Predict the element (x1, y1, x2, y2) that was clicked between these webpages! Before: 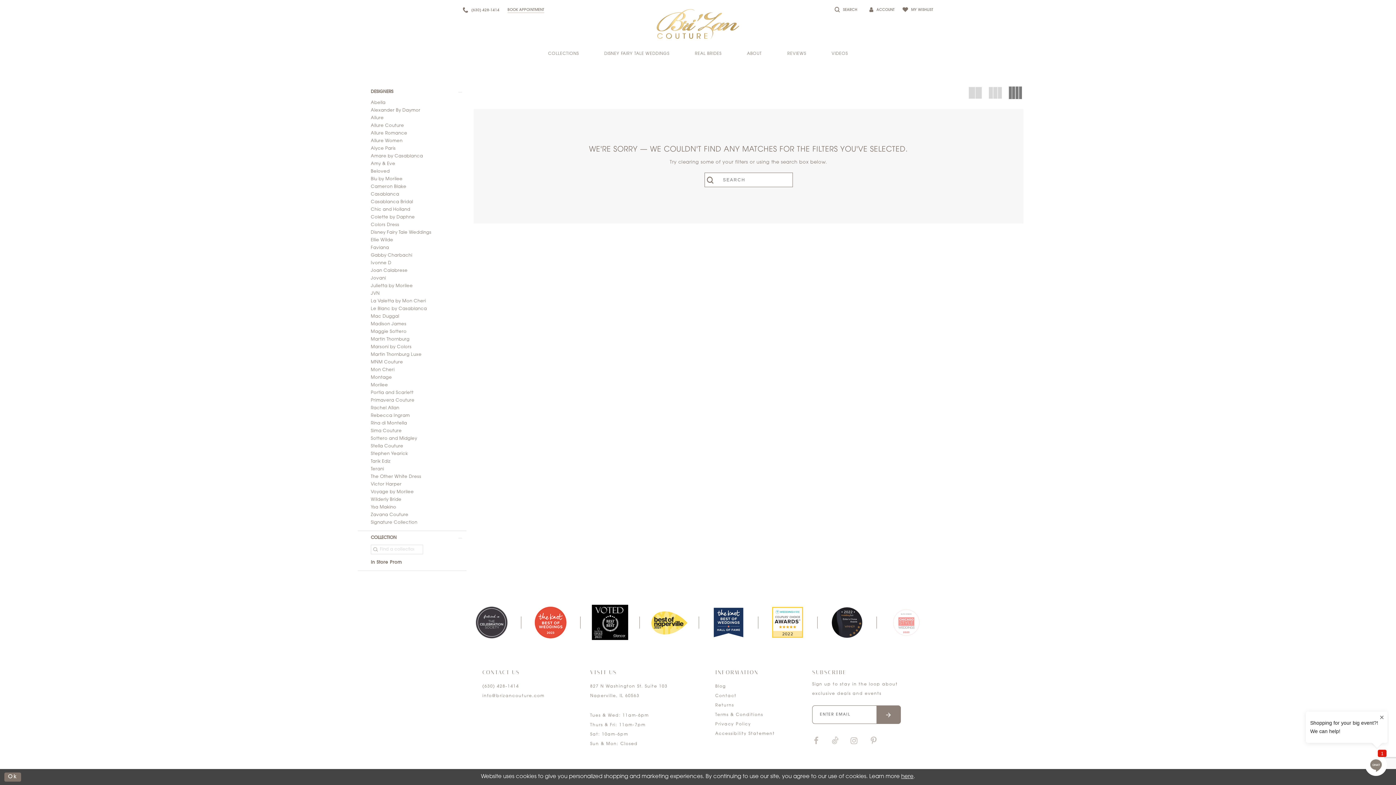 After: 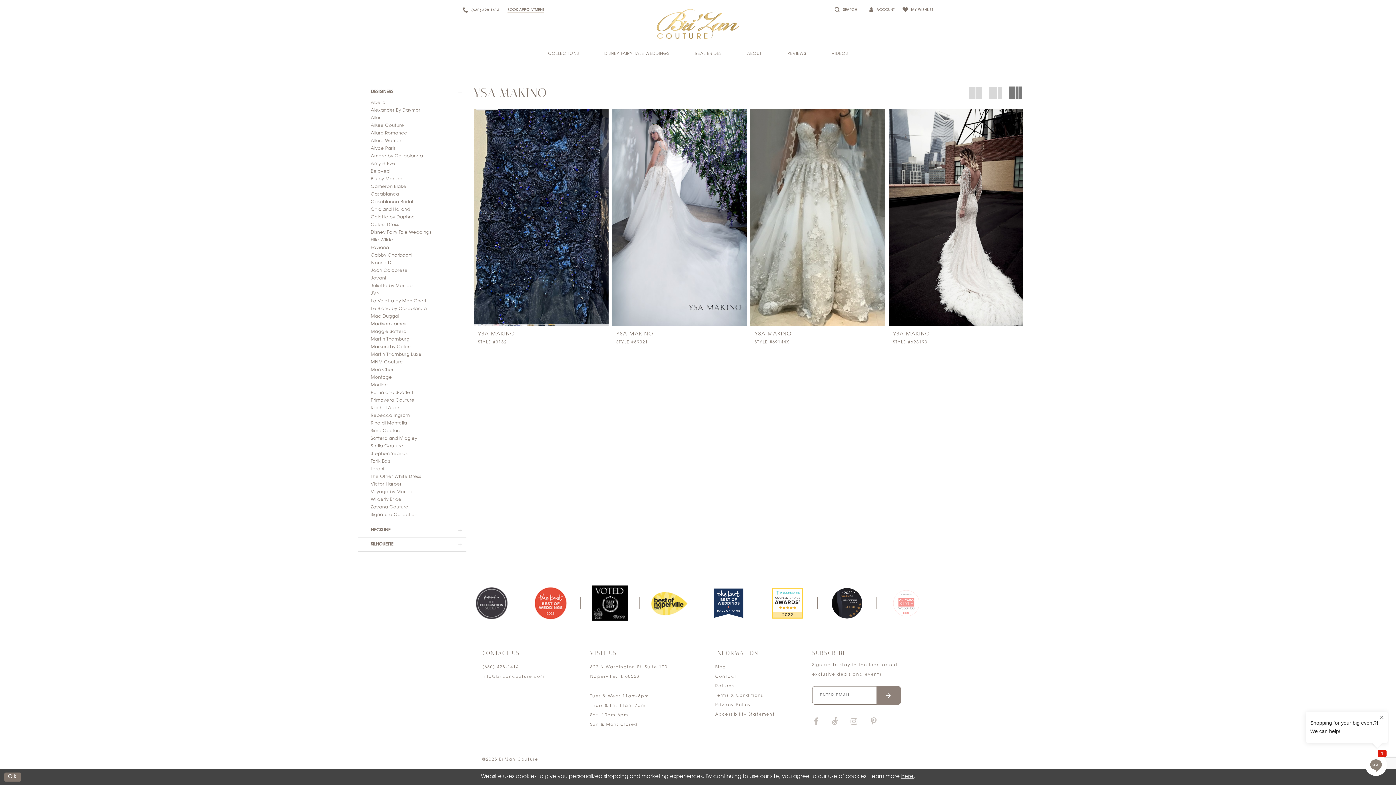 Action: label: Ysa Makino bbox: (370, 505, 396, 509)